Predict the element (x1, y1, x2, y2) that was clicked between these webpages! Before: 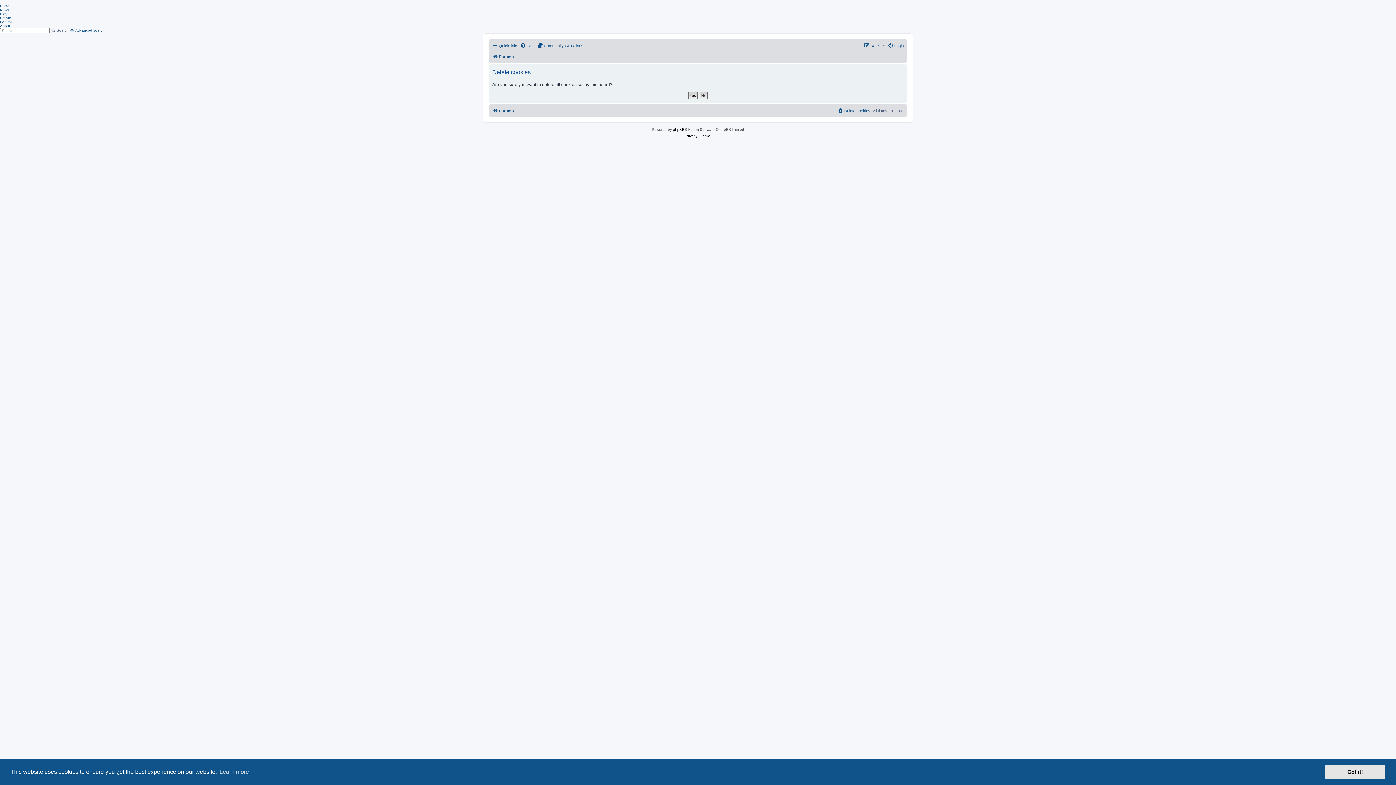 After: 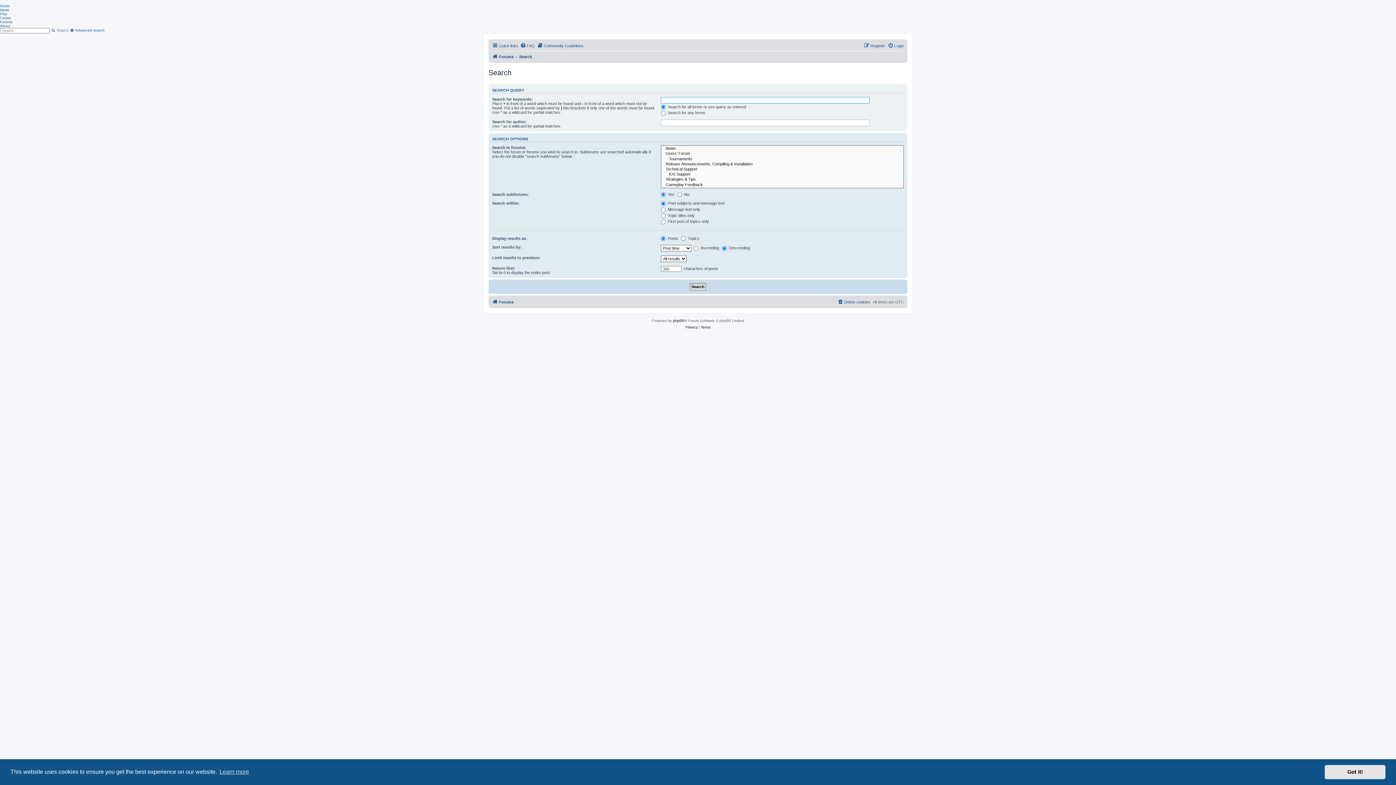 Action: label:  Search bbox: (50, 28, 68, 32)